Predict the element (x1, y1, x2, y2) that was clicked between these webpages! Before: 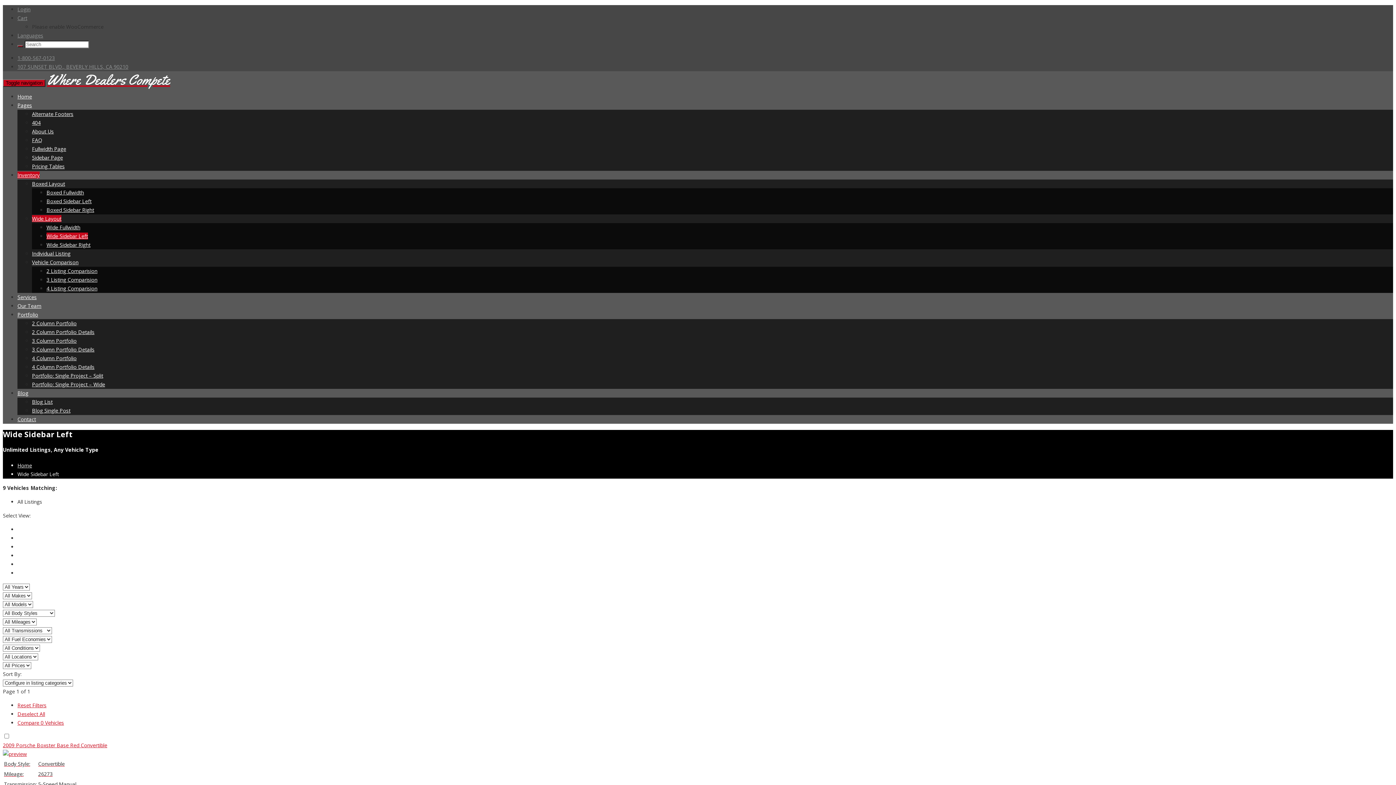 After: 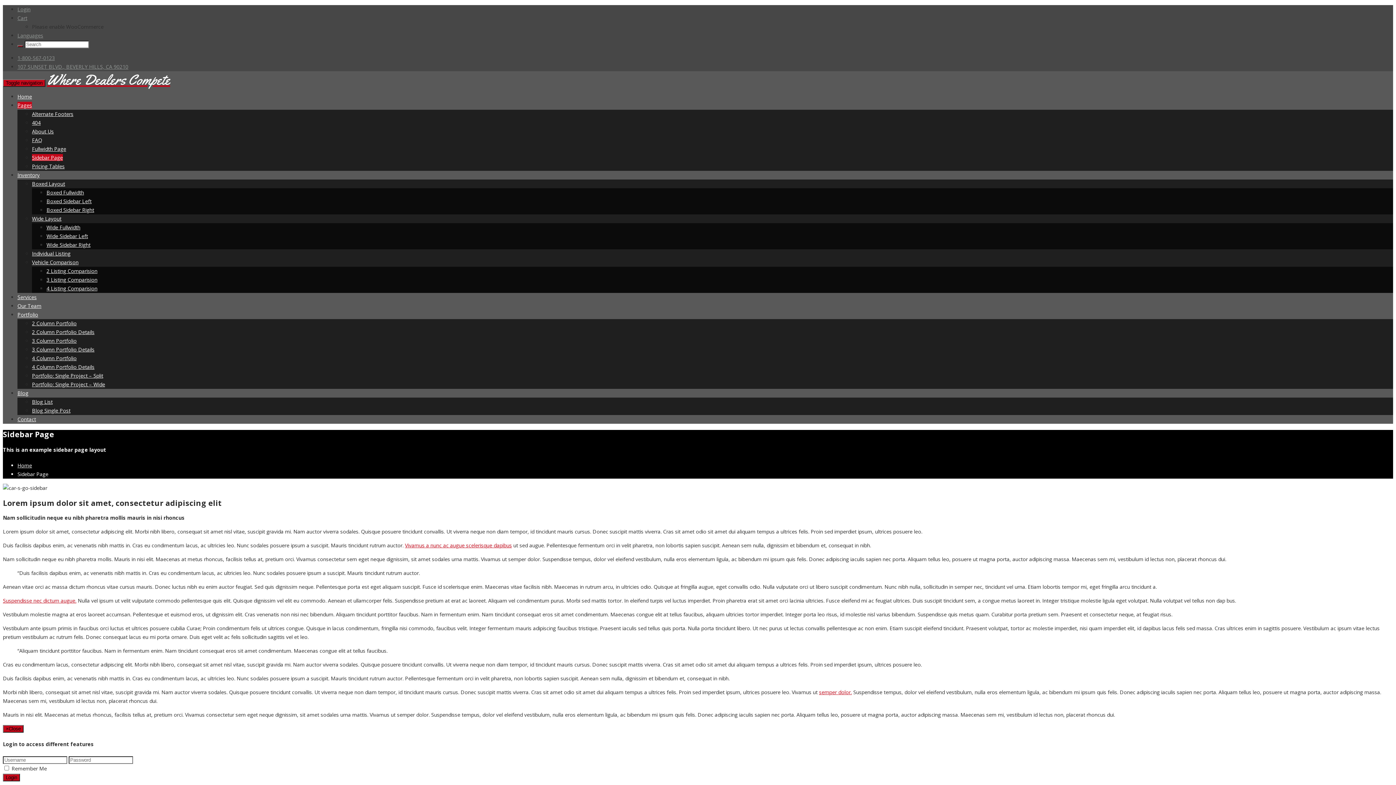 Action: label: Sidebar Page bbox: (32, 154, 62, 161)